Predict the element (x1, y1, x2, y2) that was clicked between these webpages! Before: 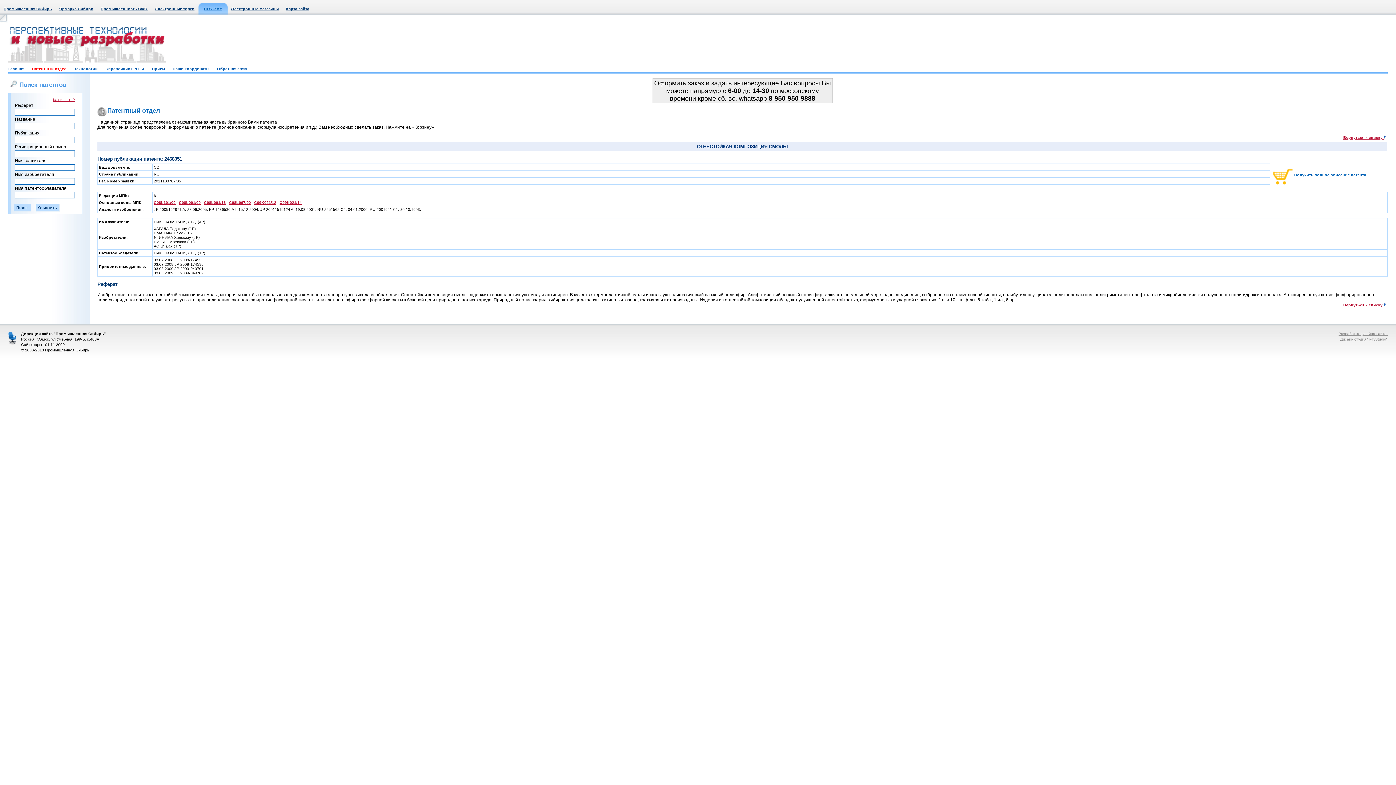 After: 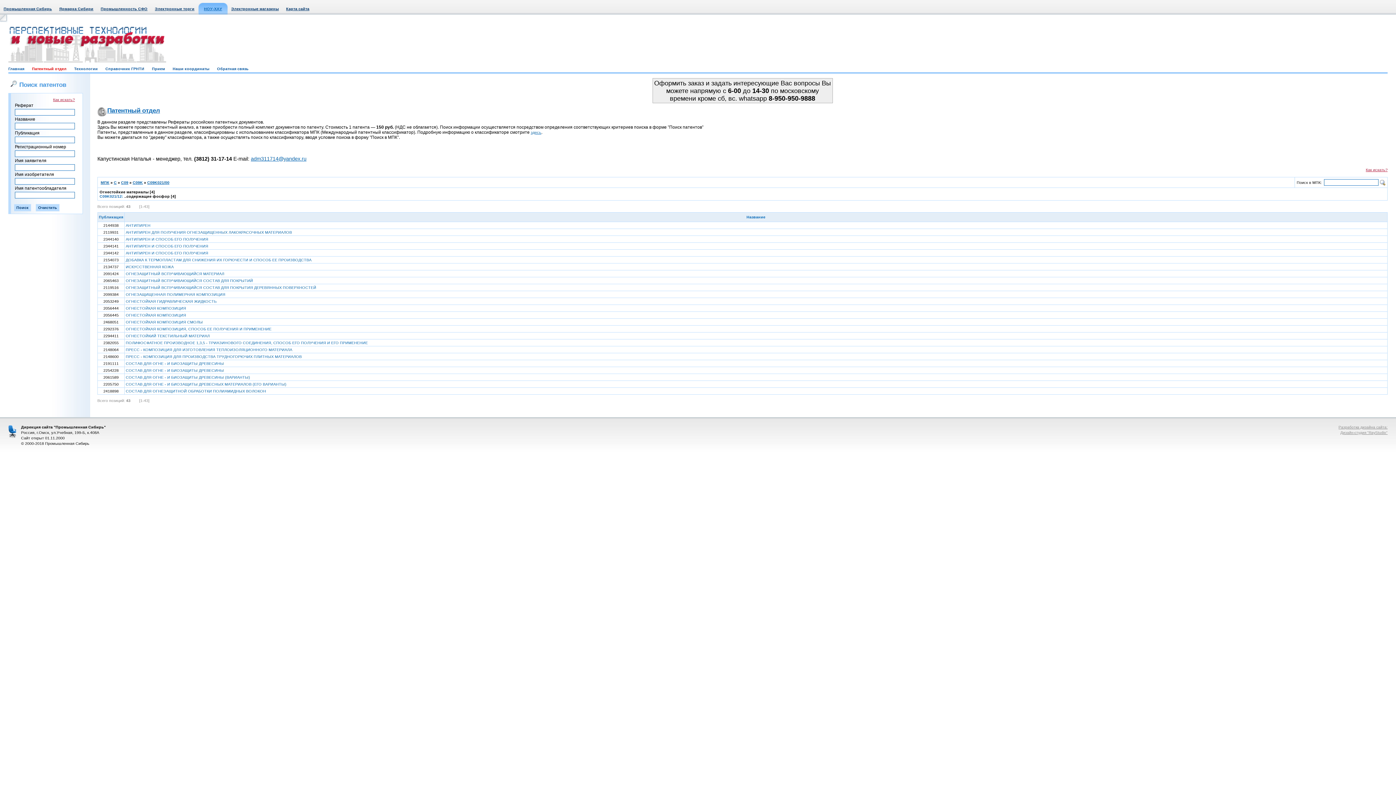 Action: bbox: (254, 200, 276, 204) label: C09K021/12